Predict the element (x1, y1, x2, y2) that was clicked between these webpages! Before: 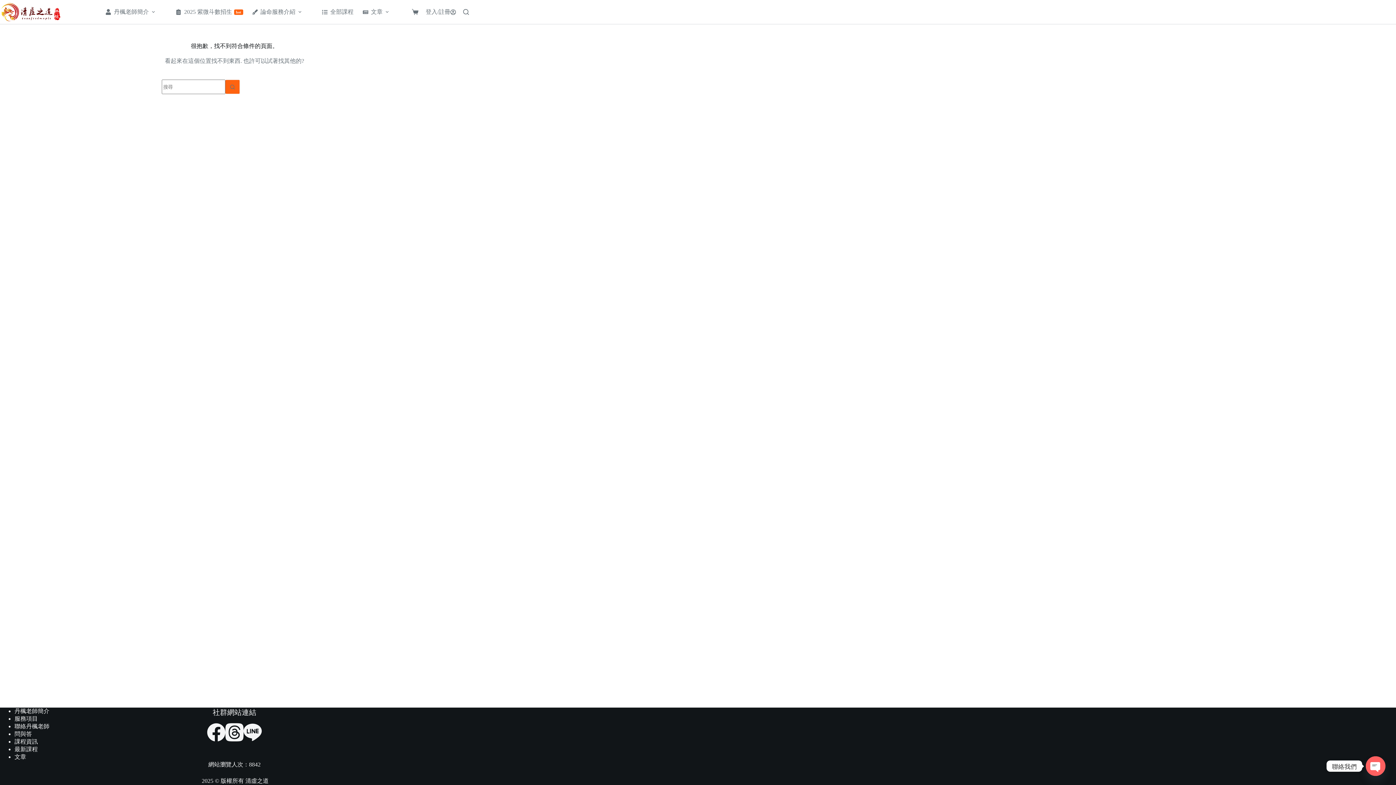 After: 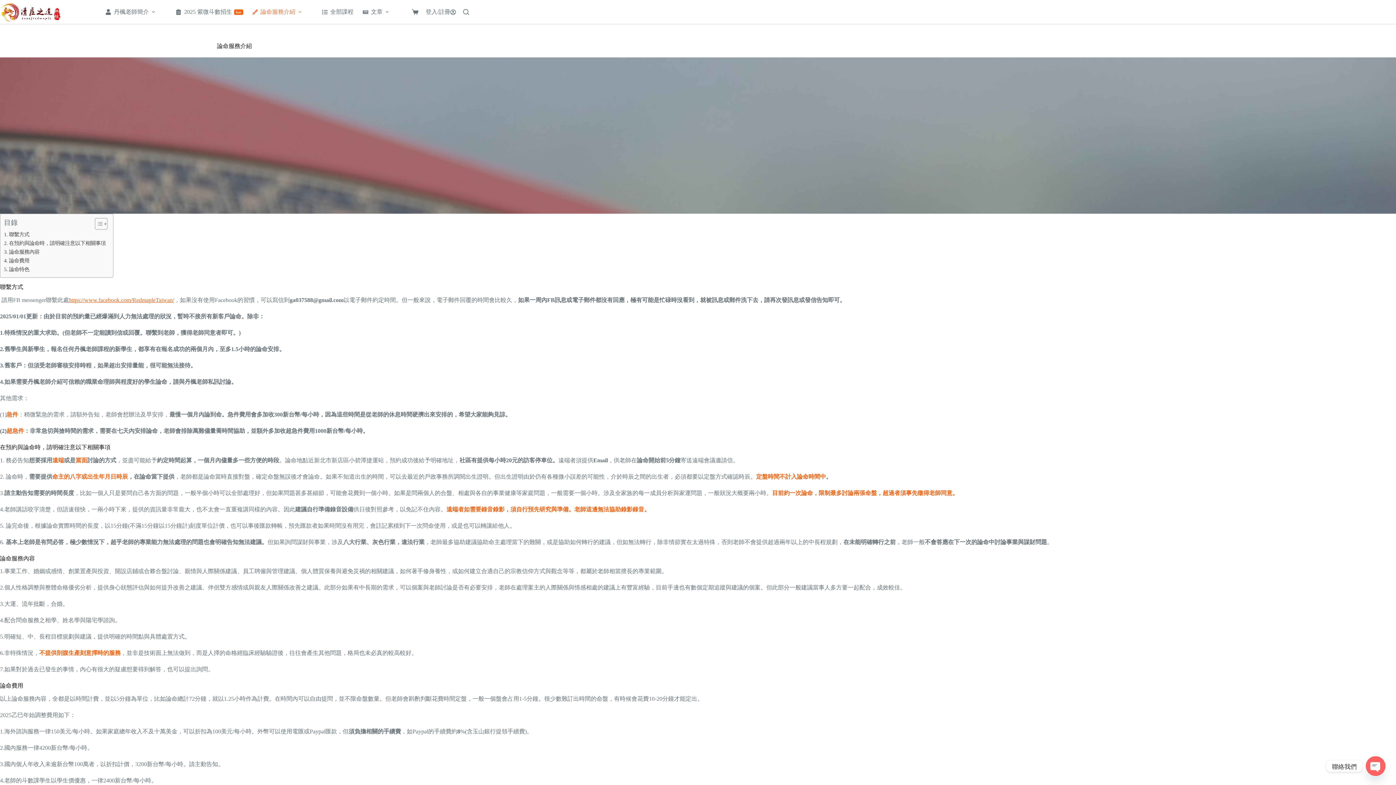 Action: label: 論命服務介紹 bbox: (247, 0, 308, 24)